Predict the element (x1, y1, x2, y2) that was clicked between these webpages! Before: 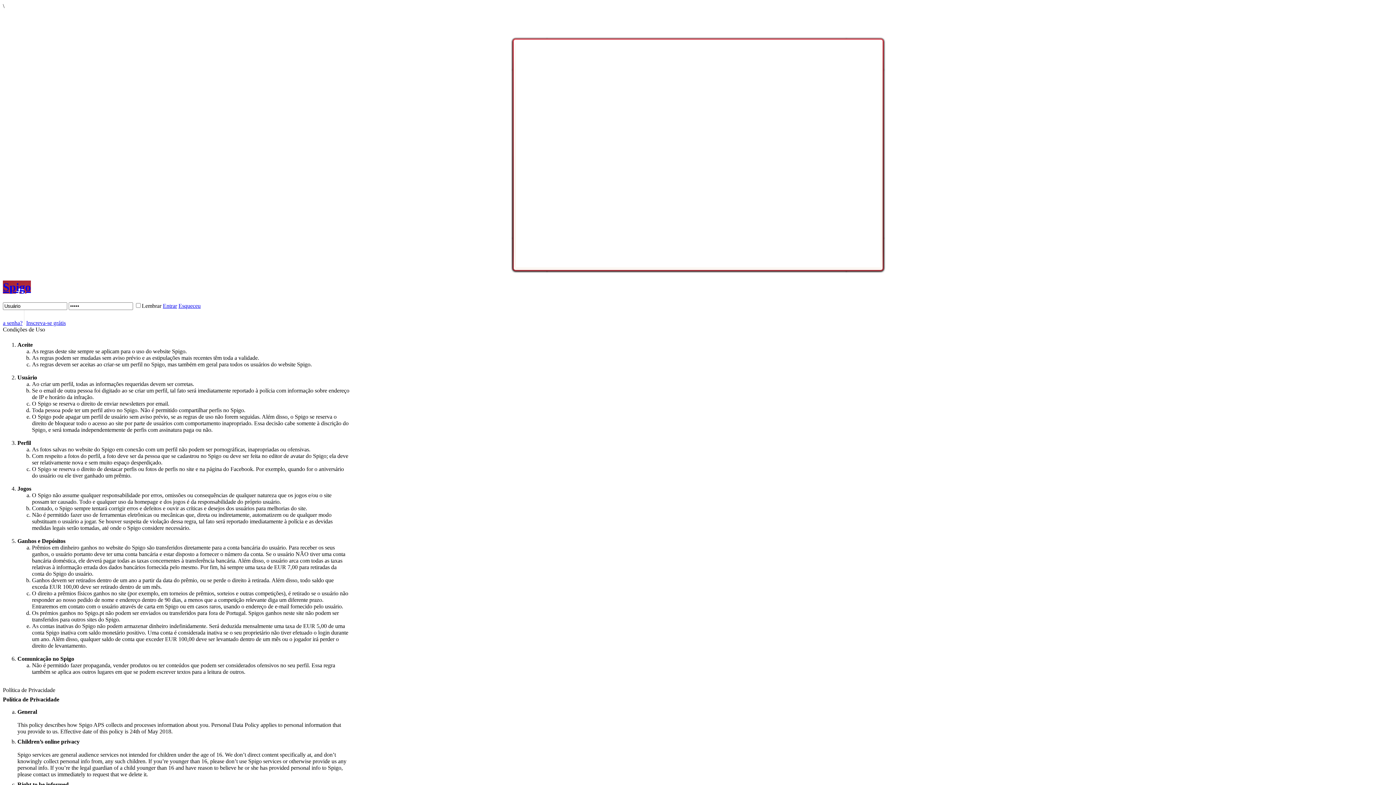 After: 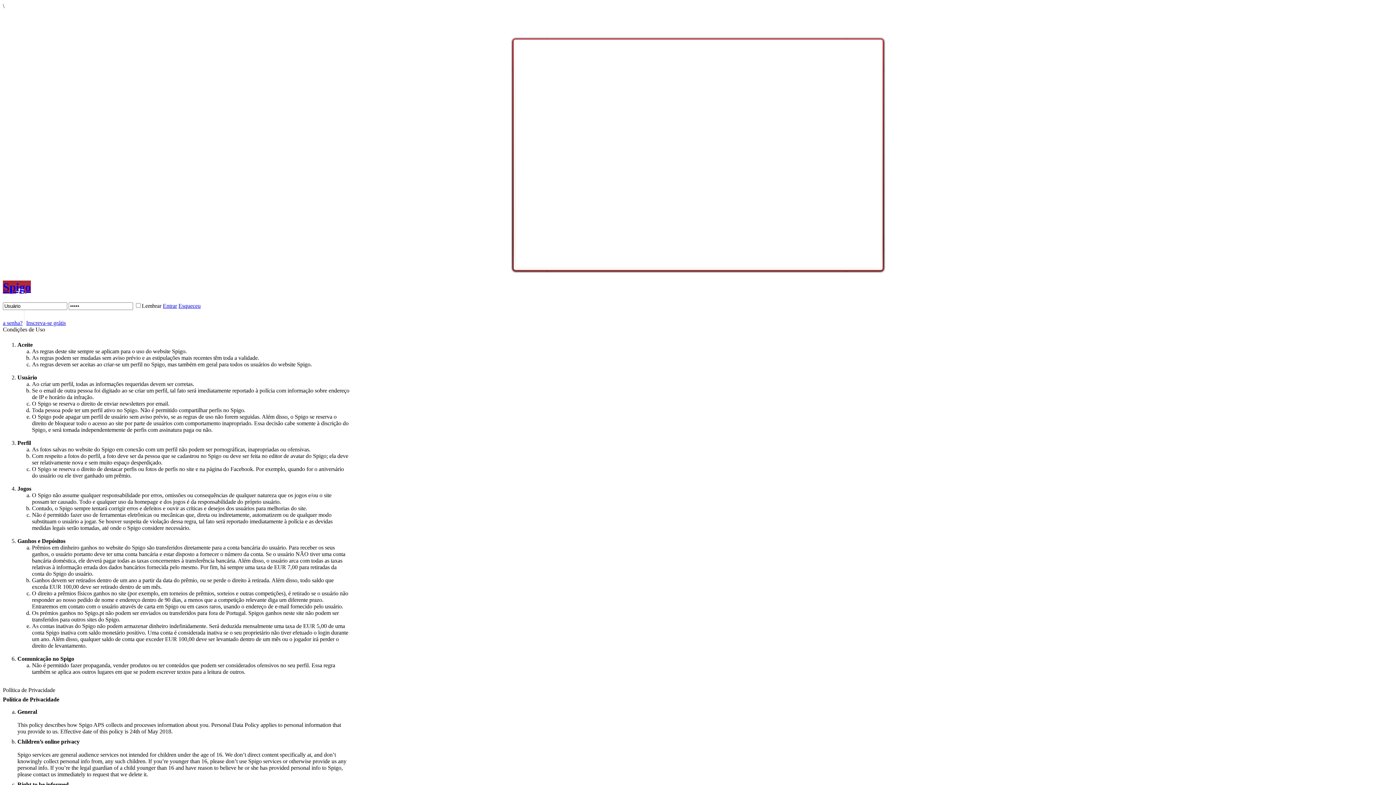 Action: bbox: (26, 319, 65, 326) label: Inscreva-se grátis